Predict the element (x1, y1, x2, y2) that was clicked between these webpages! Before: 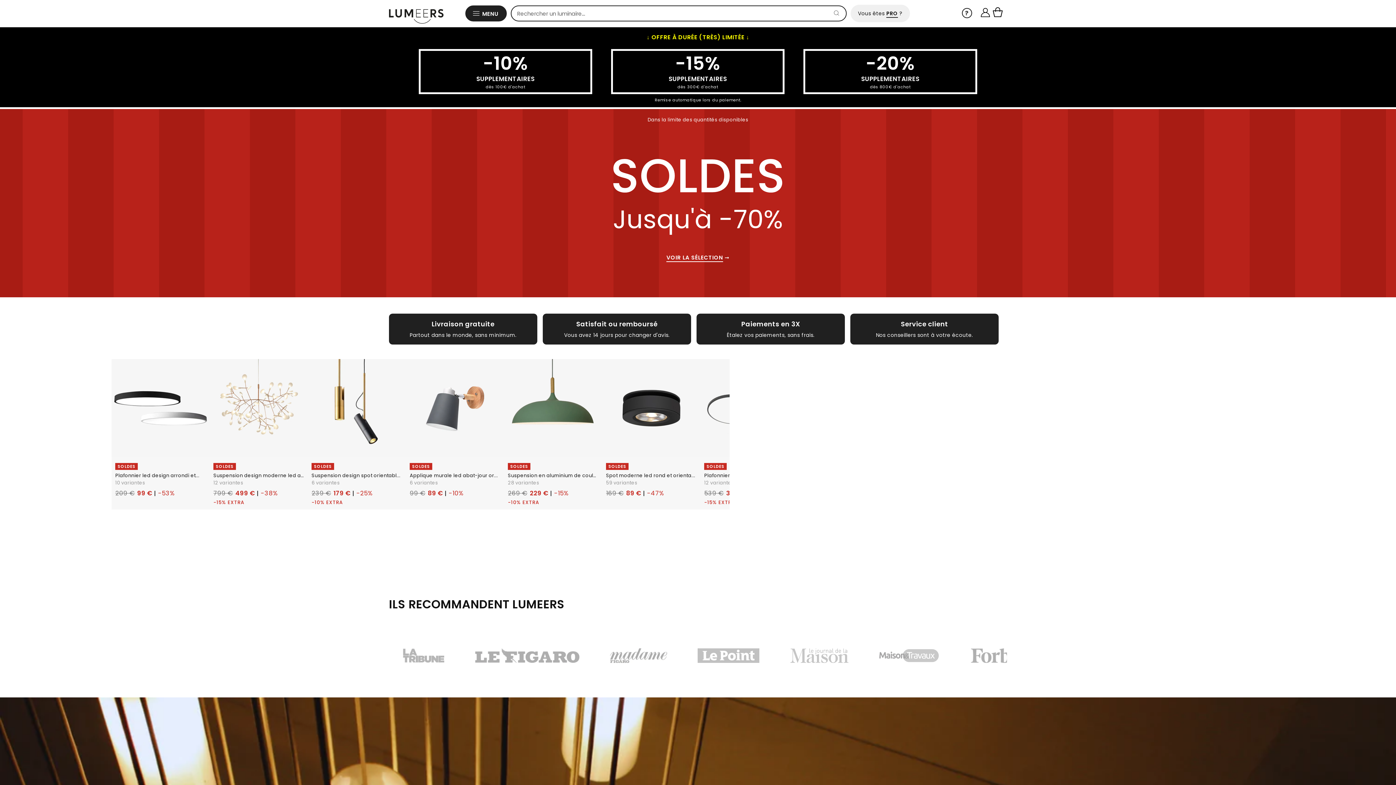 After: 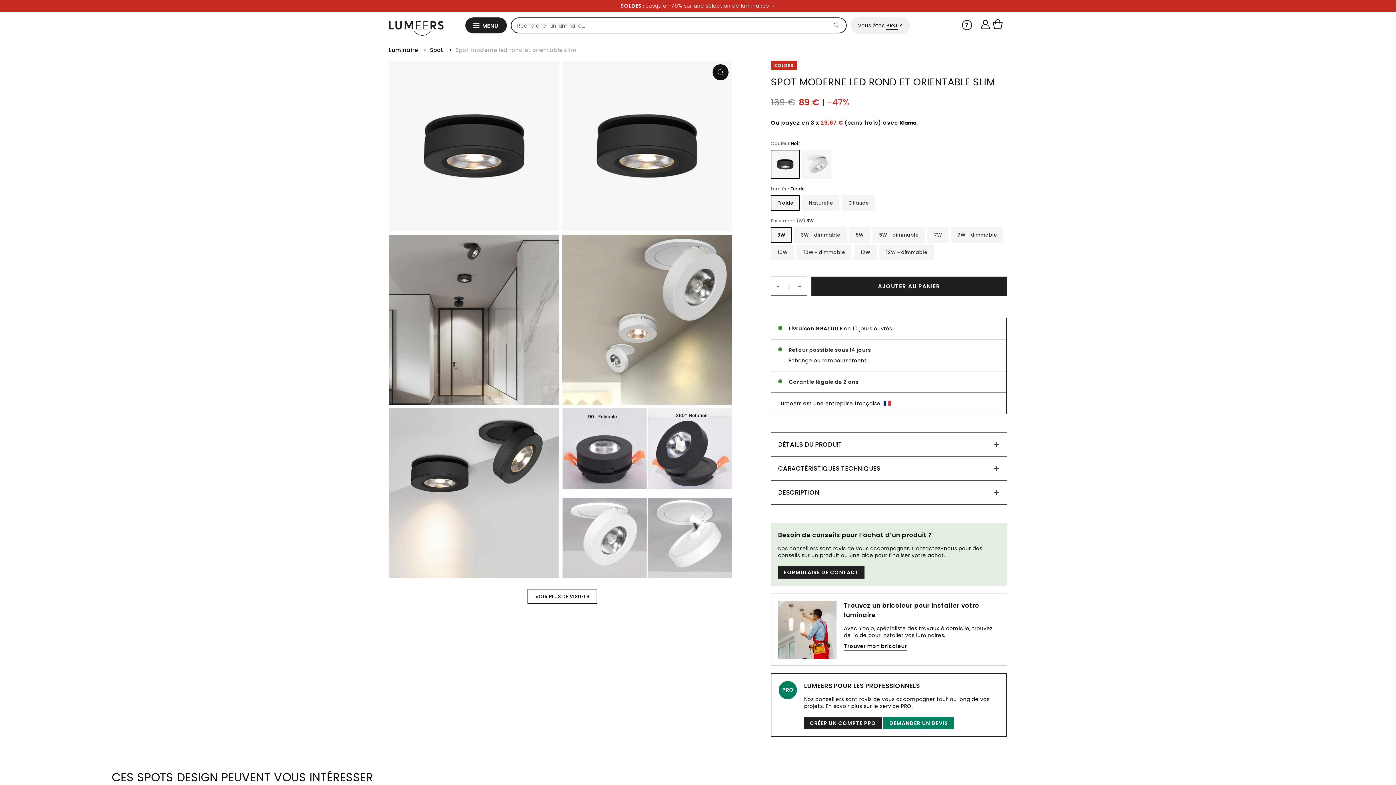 Action: bbox: (602, 359, 700, 502) label: SOLDES
Spot moderne led rond et orienta...
59 variantes
169 €
89 € | -47%